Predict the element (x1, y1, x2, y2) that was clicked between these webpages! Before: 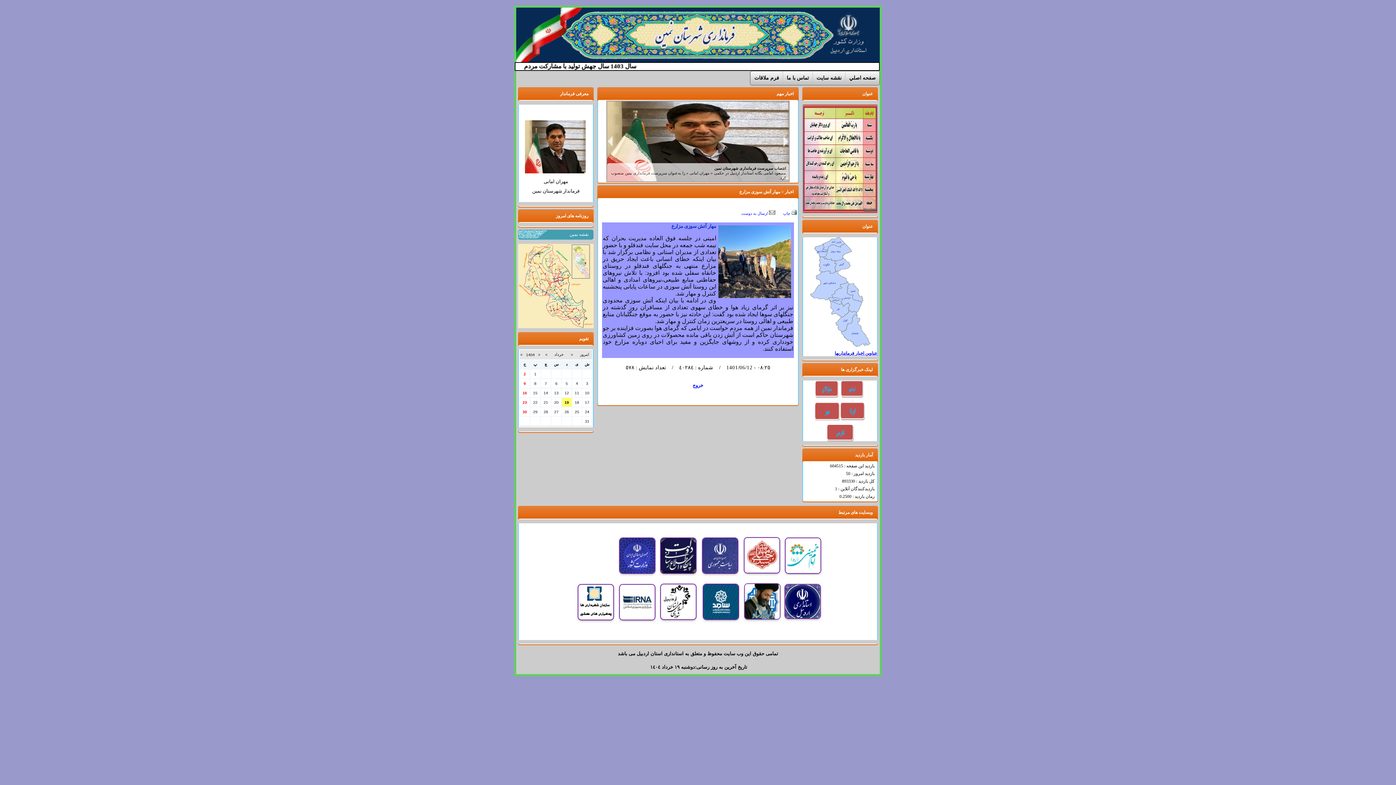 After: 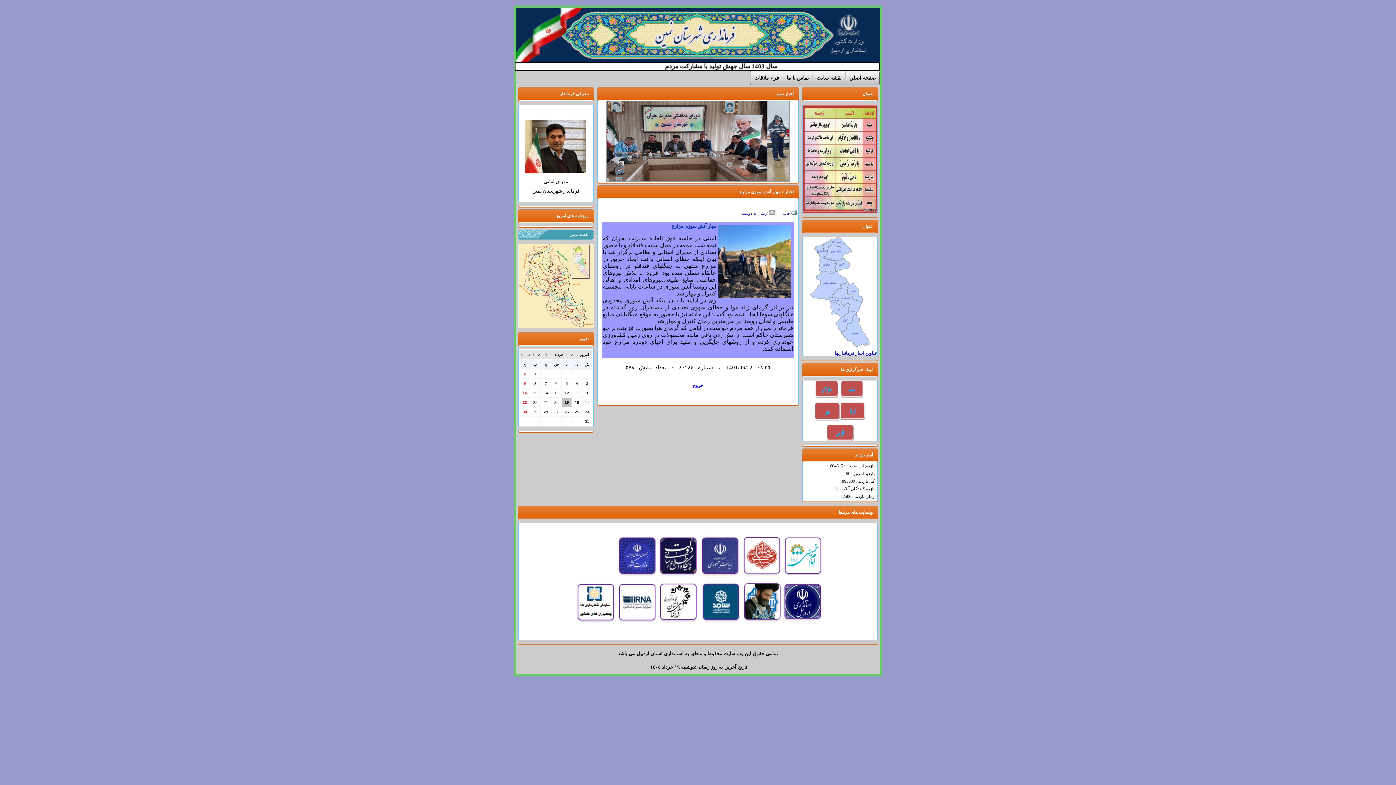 Action: label: 19 bbox: (564, 400, 569, 404)